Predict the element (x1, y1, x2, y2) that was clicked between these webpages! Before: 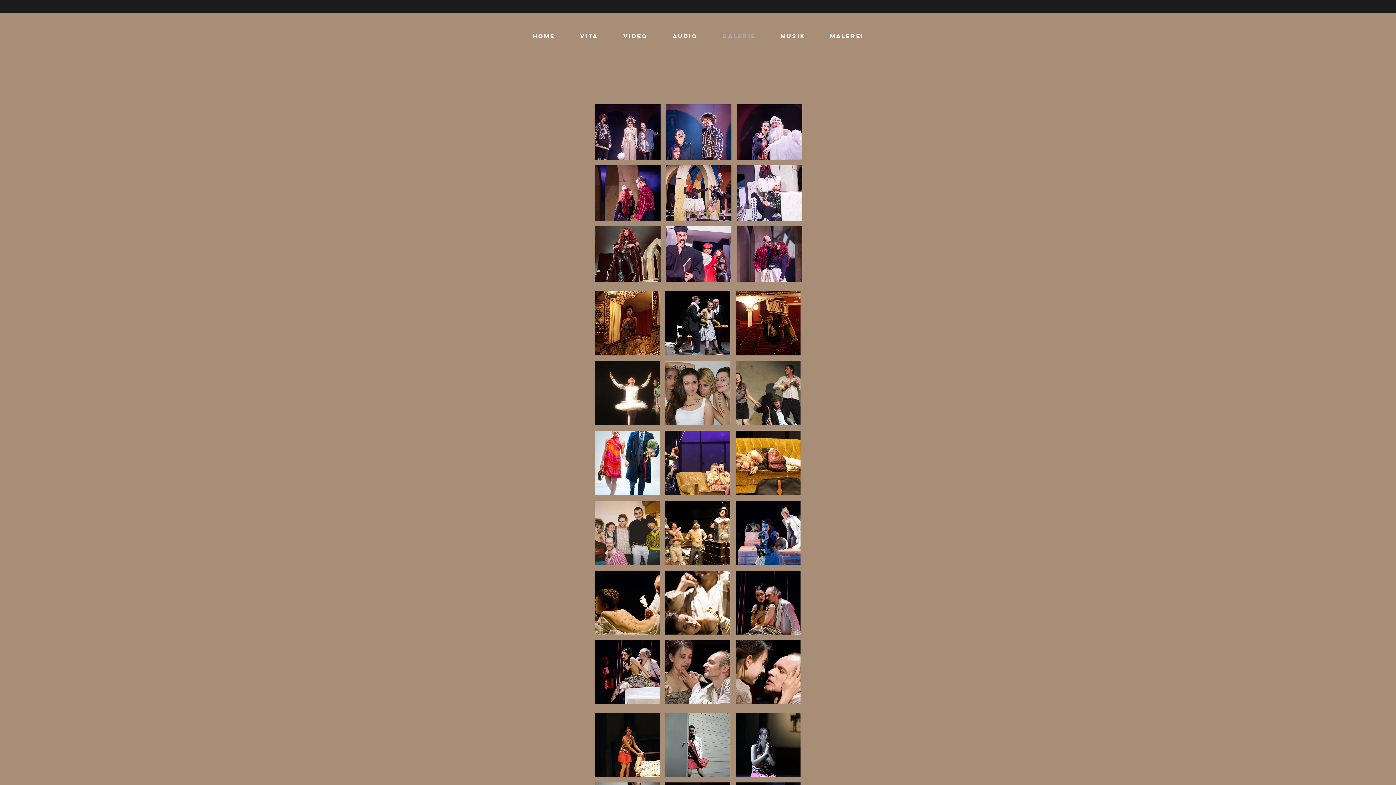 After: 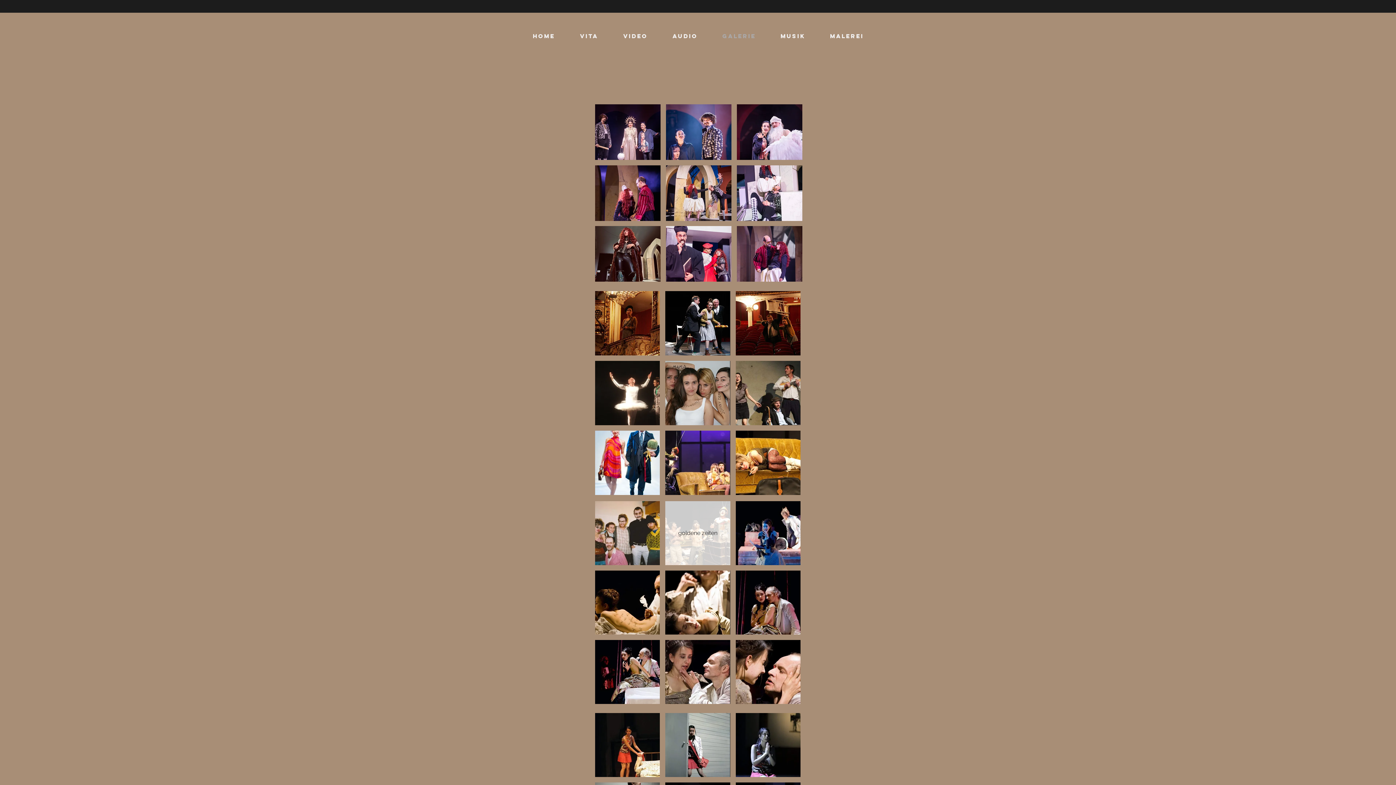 Action: label: goldene zeiten bbox: (665, 501, 730, 565)